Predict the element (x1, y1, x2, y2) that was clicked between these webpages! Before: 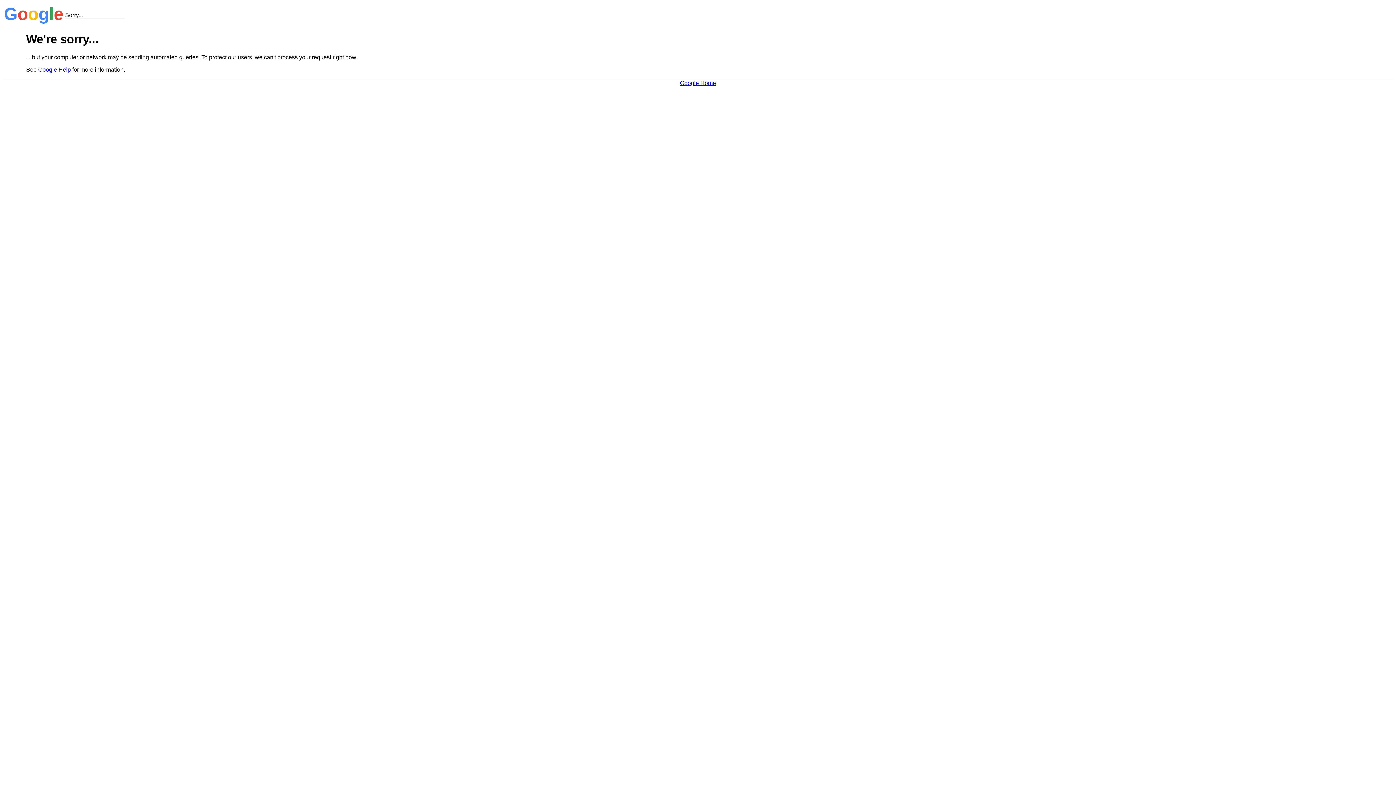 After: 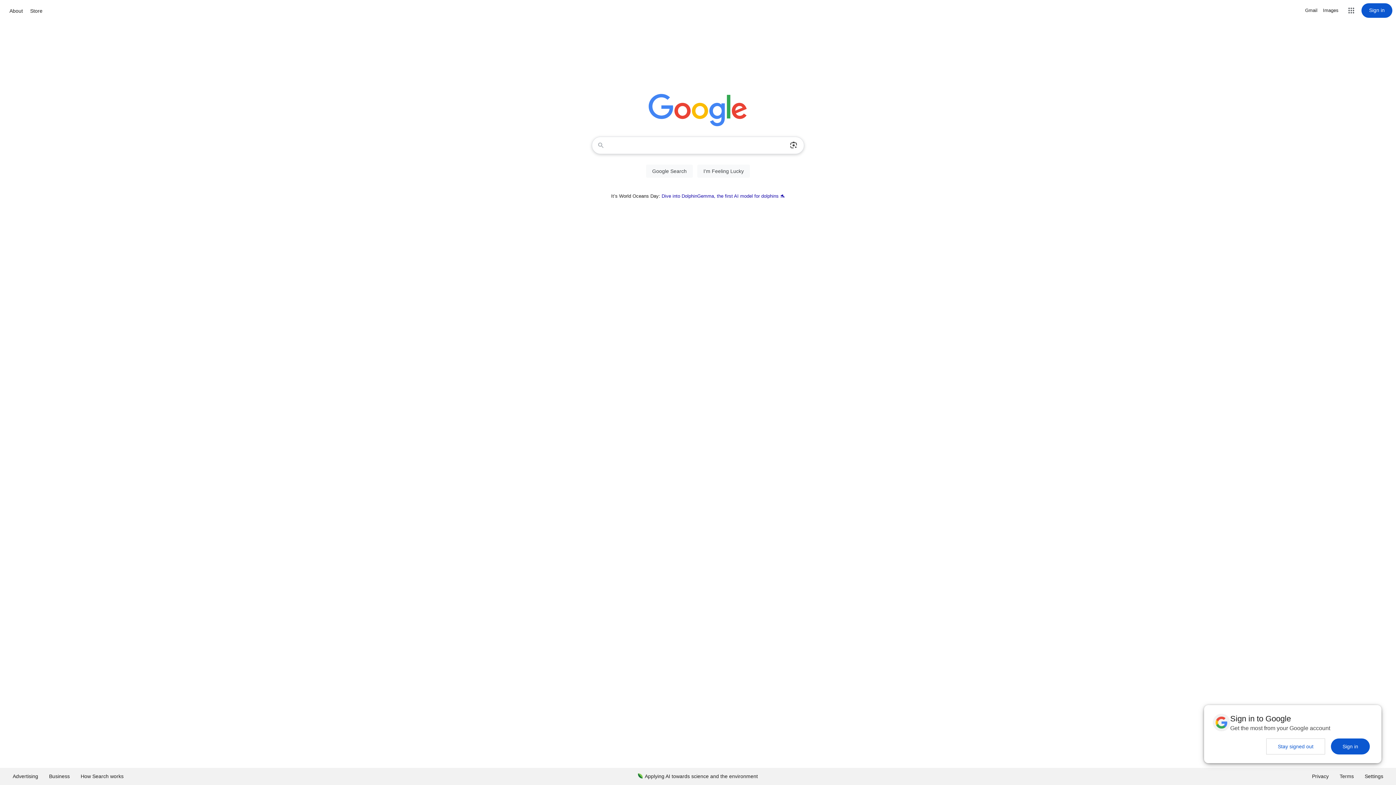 Action: label: Google Home bbox: (680, 79, 716, 86)